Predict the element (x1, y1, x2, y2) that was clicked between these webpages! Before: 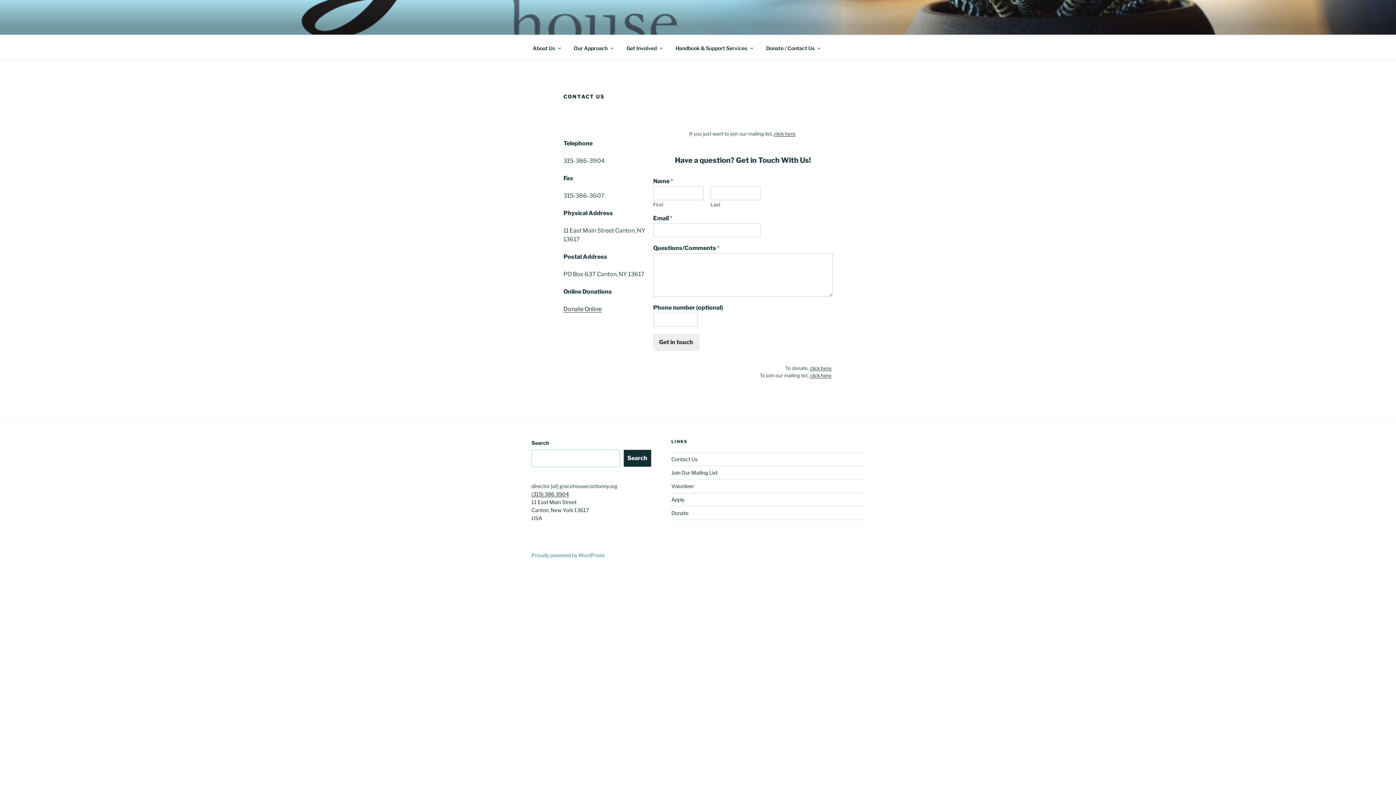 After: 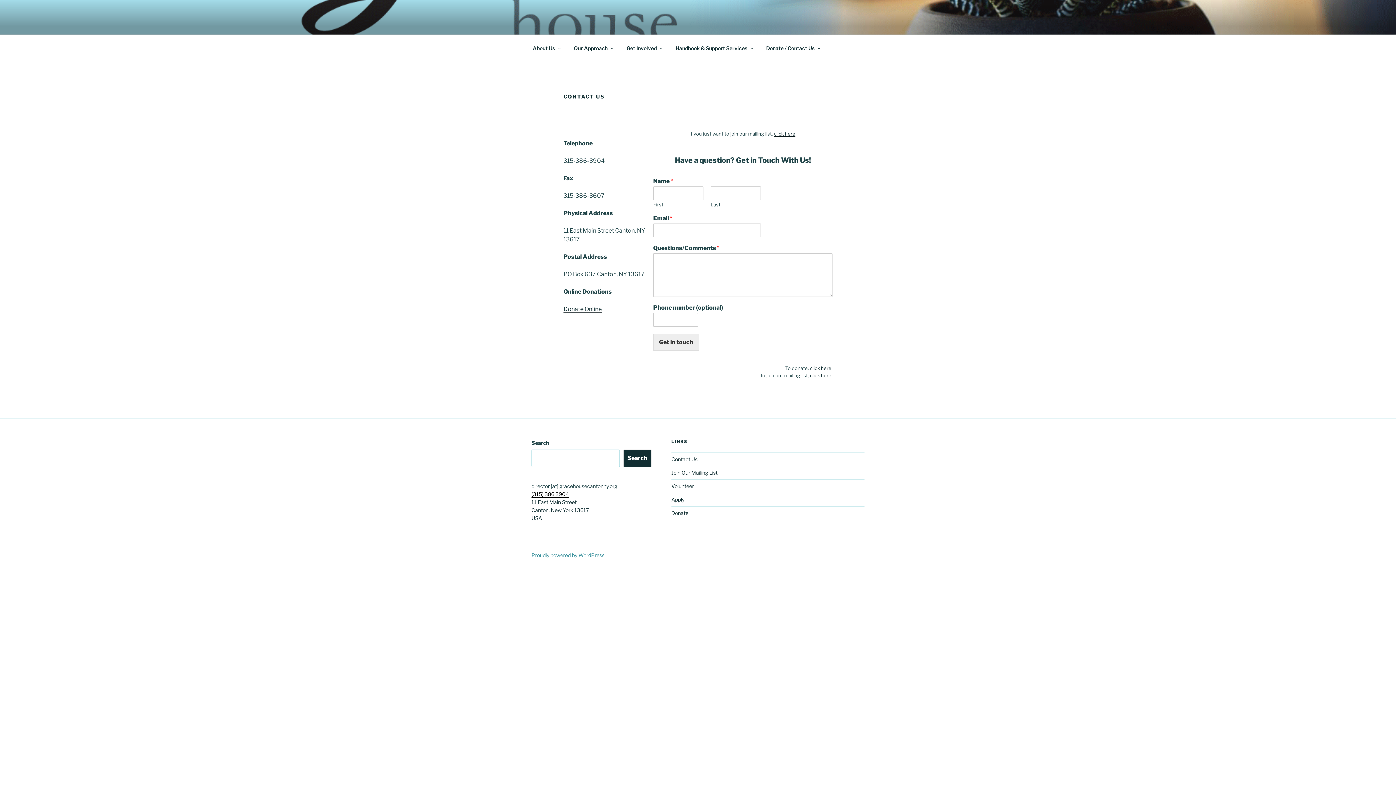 Action: label: (315) 386 3904 bbox: (531, 491, 569, 497)